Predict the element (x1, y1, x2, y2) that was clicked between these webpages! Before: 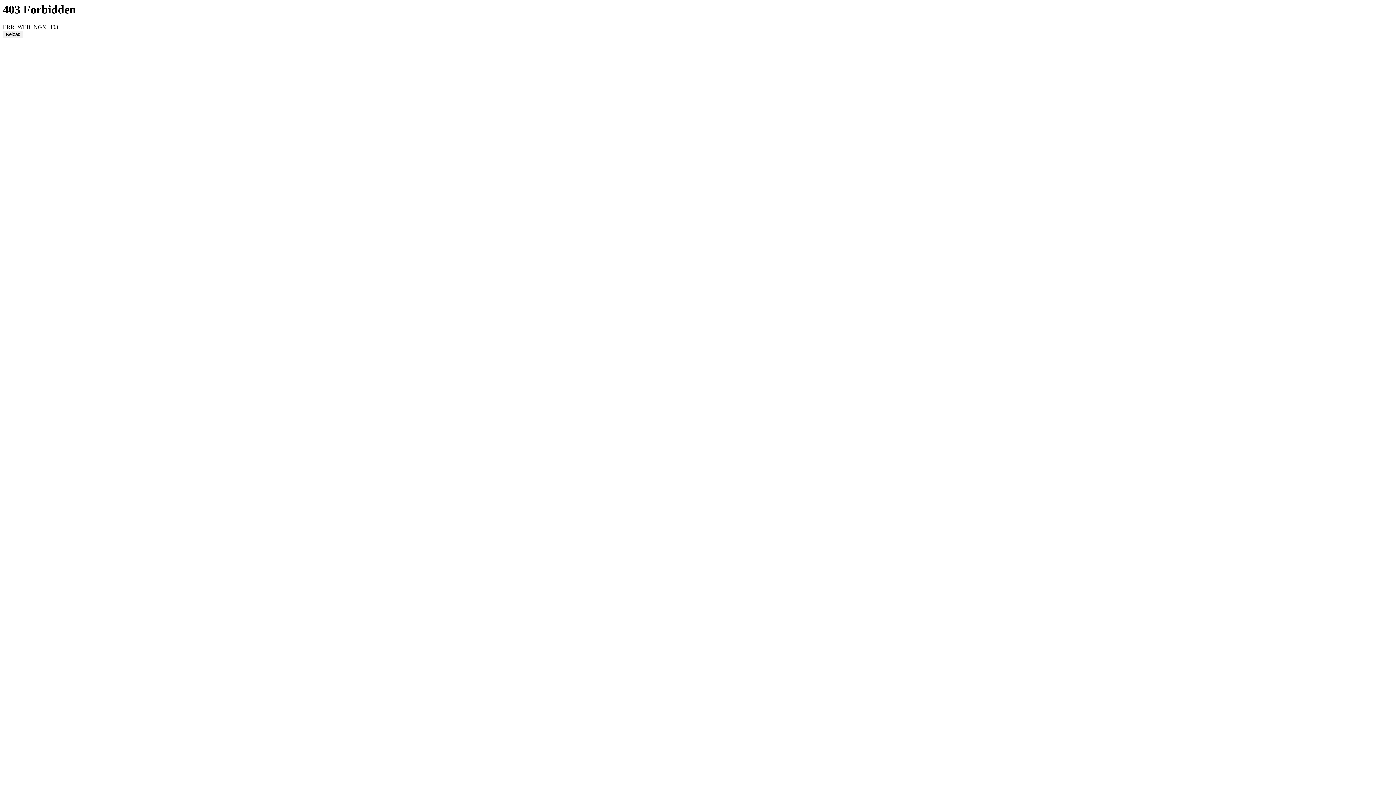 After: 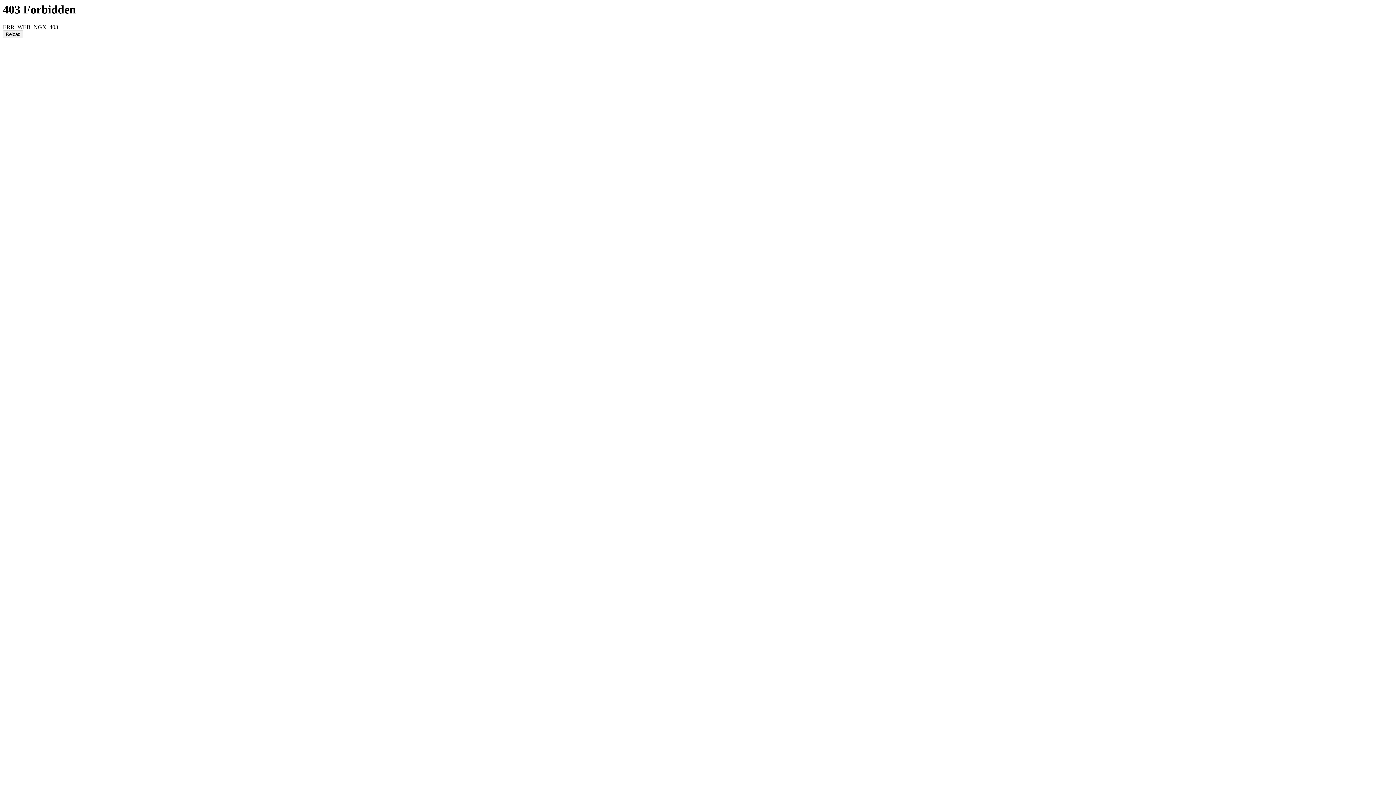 Action: bbox: (2, 30, 23, 38) label: Reload